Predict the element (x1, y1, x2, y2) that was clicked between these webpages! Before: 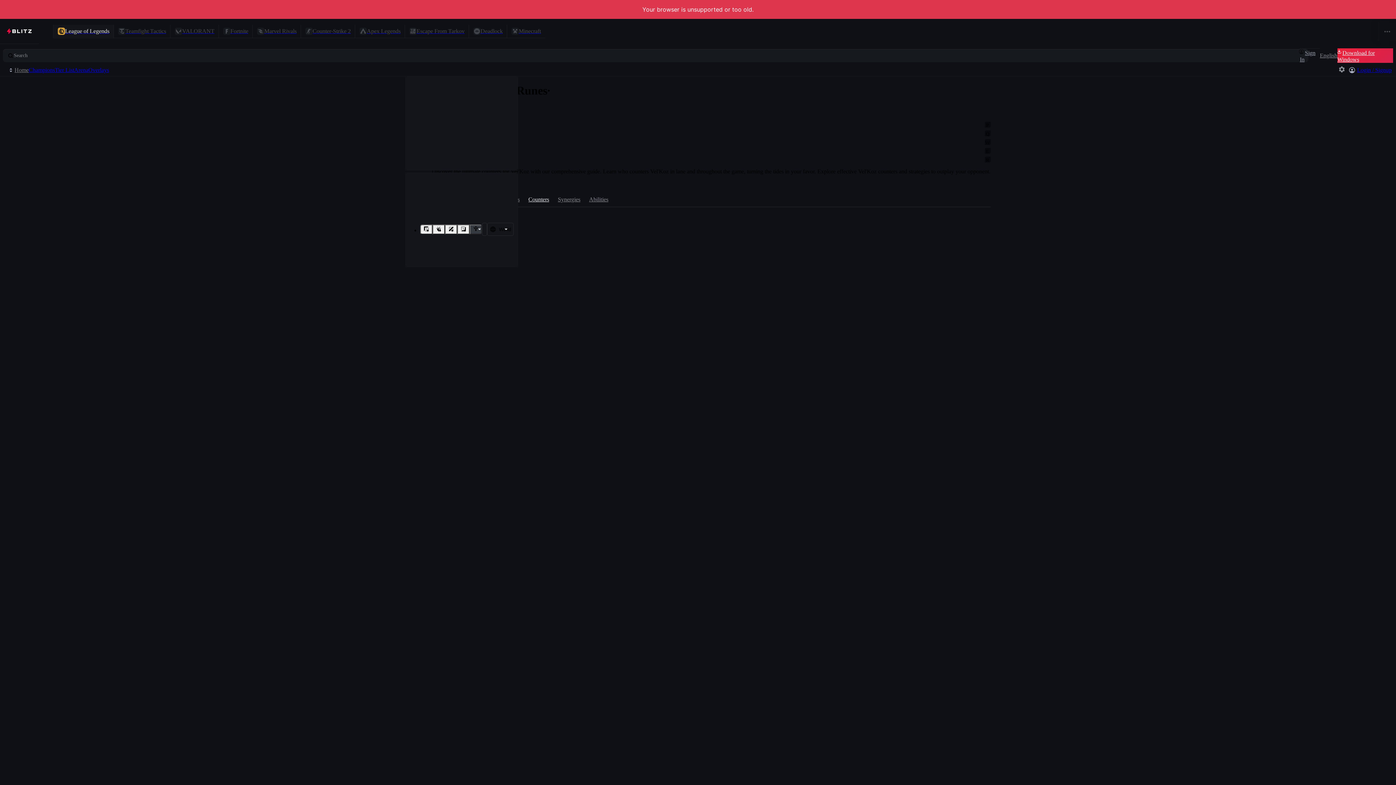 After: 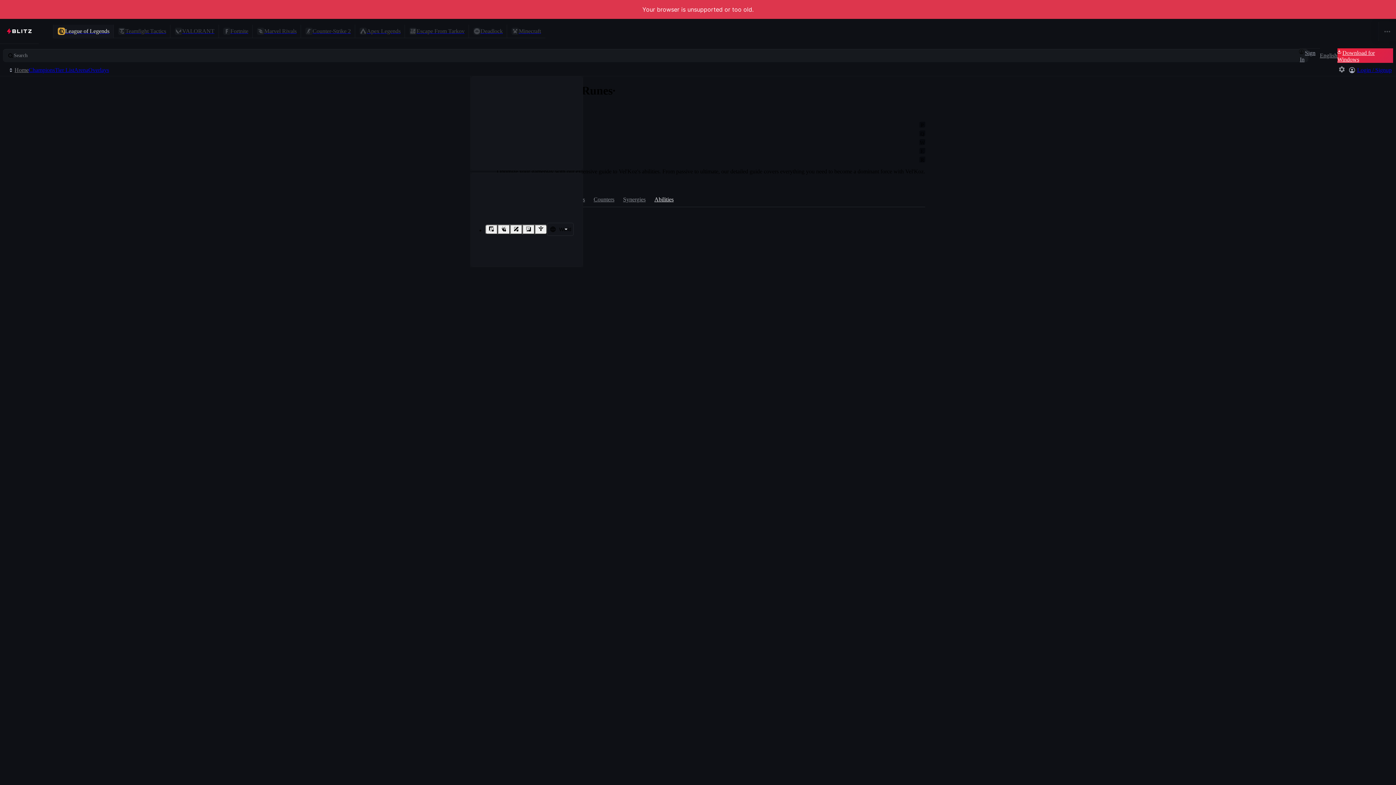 Action: label: Abilities bbox: (584, 192, 612, 206)